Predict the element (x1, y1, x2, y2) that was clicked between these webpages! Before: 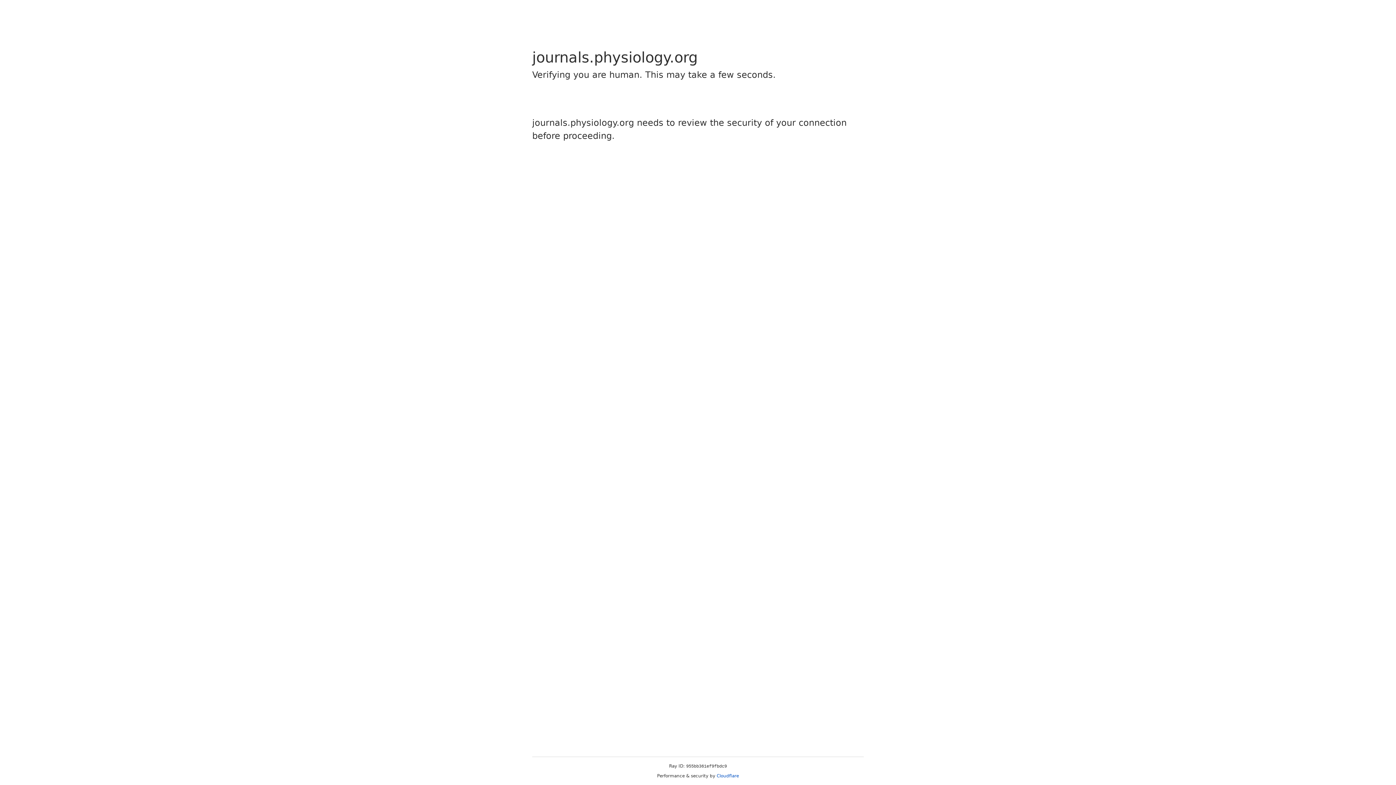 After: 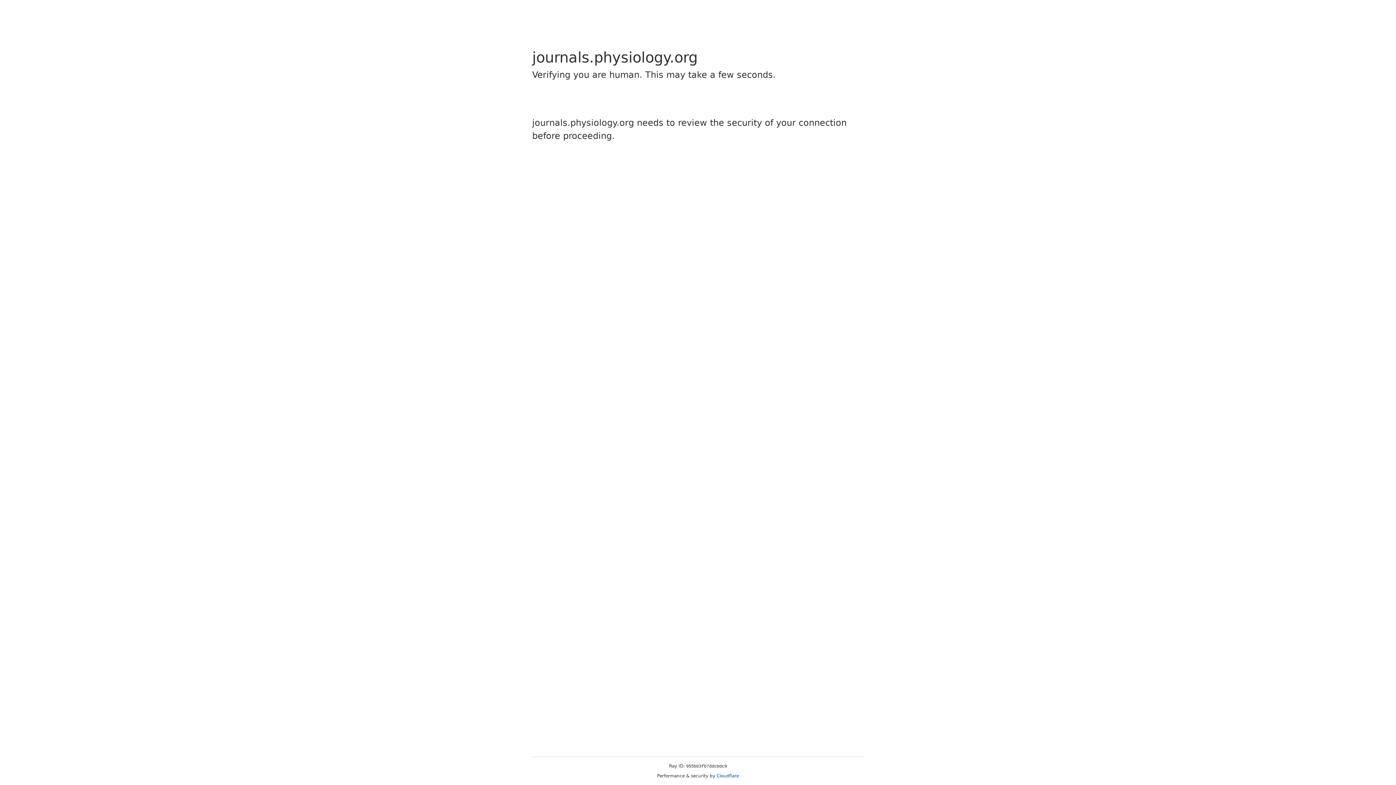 Action: bbox: (716, 773, 739, 778) label: Cloudflare